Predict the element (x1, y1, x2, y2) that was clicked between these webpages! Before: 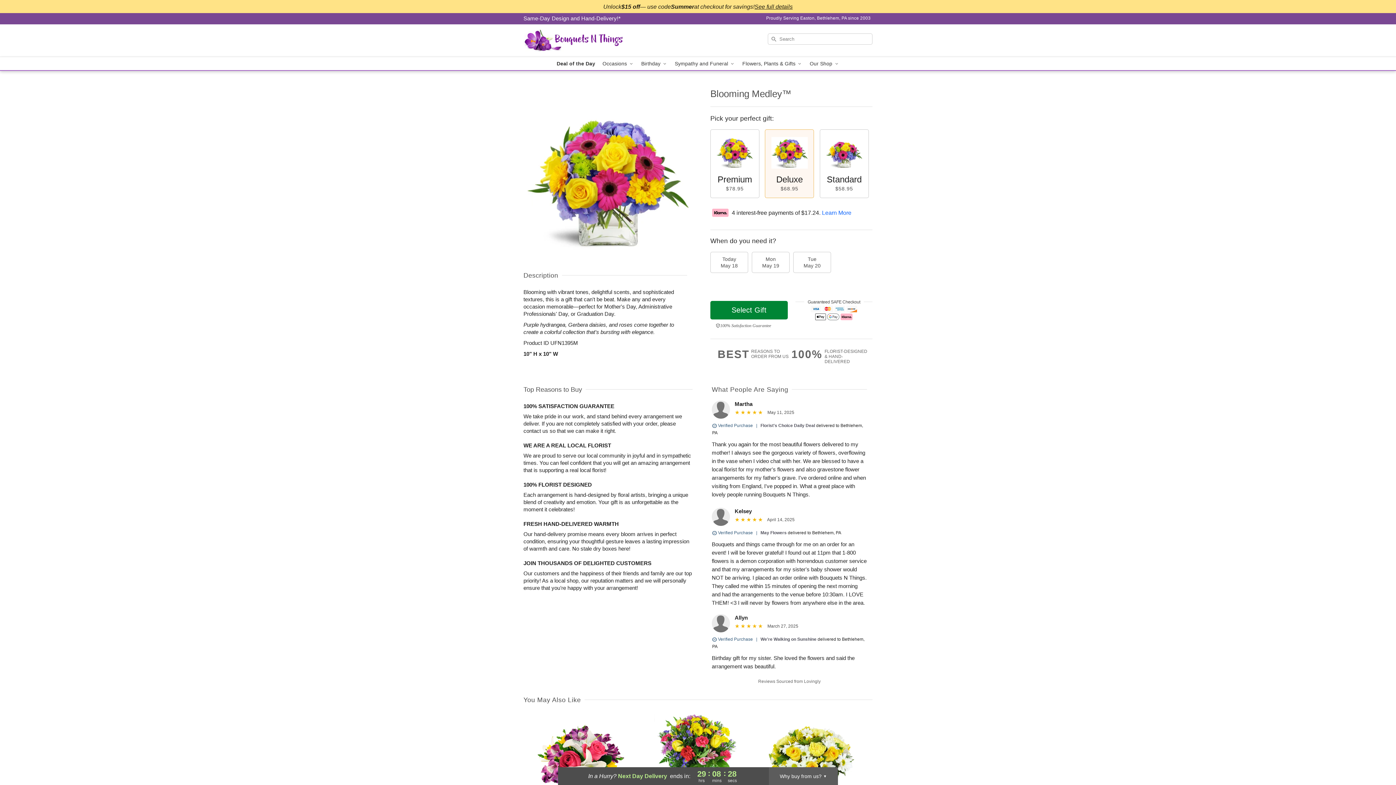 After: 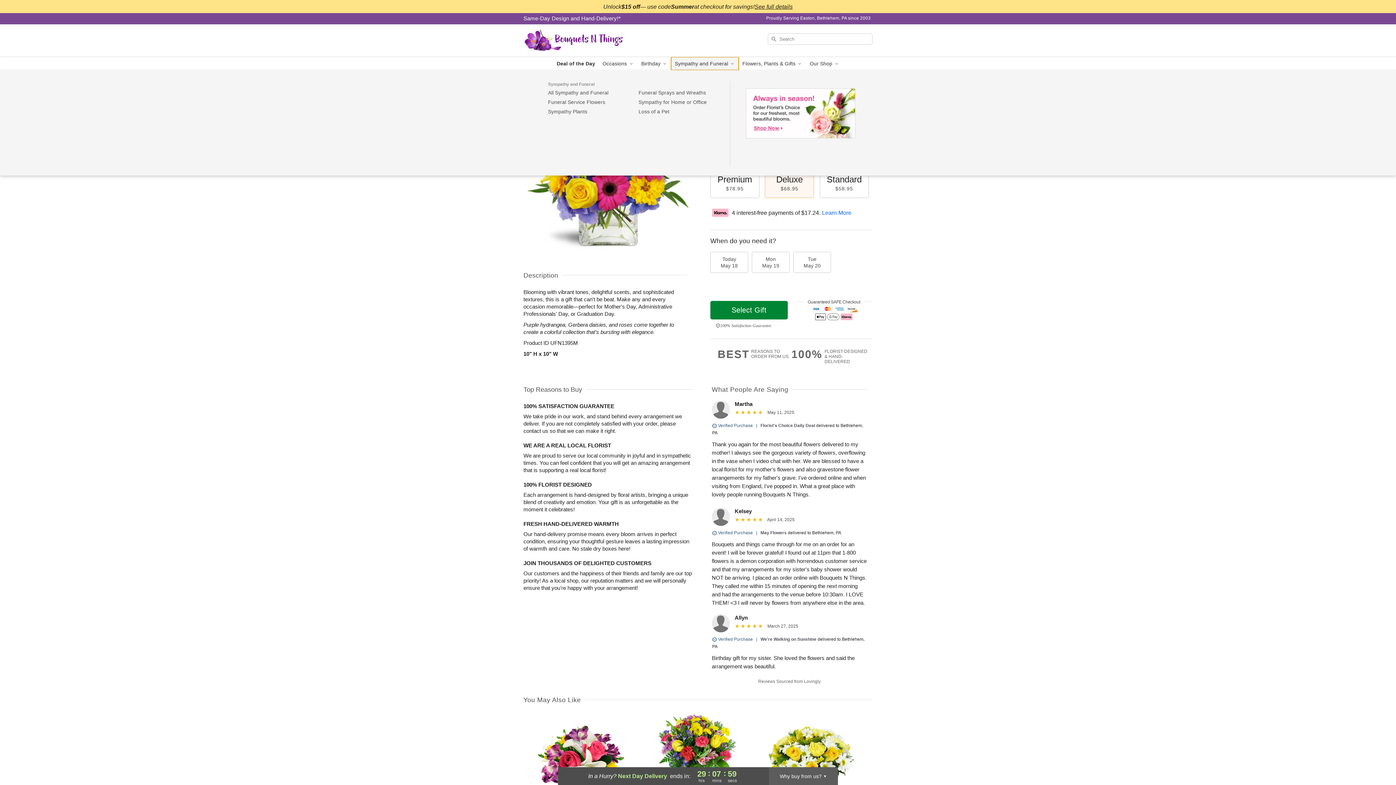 Action: label: Sympathy and Funeral  bbox: (671, 57, 738, 70)